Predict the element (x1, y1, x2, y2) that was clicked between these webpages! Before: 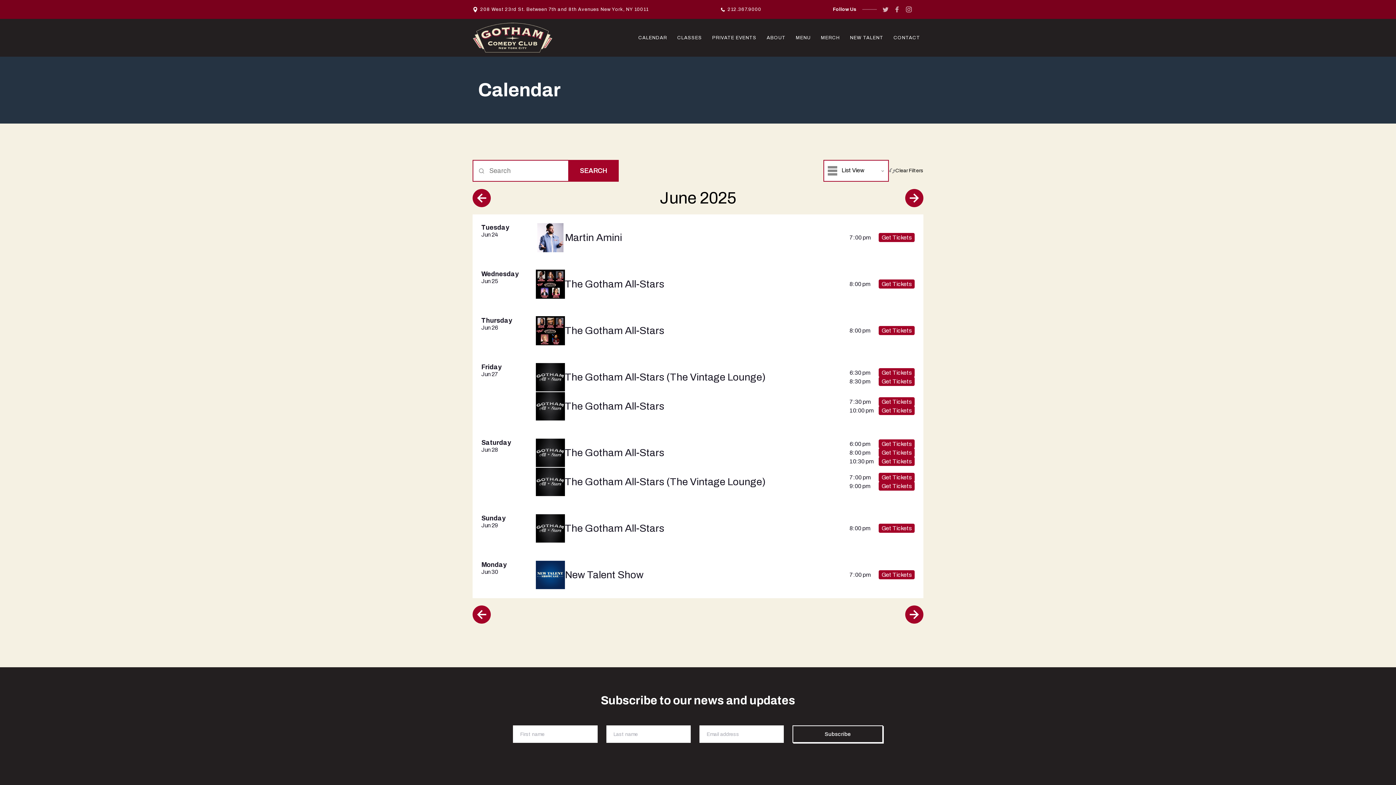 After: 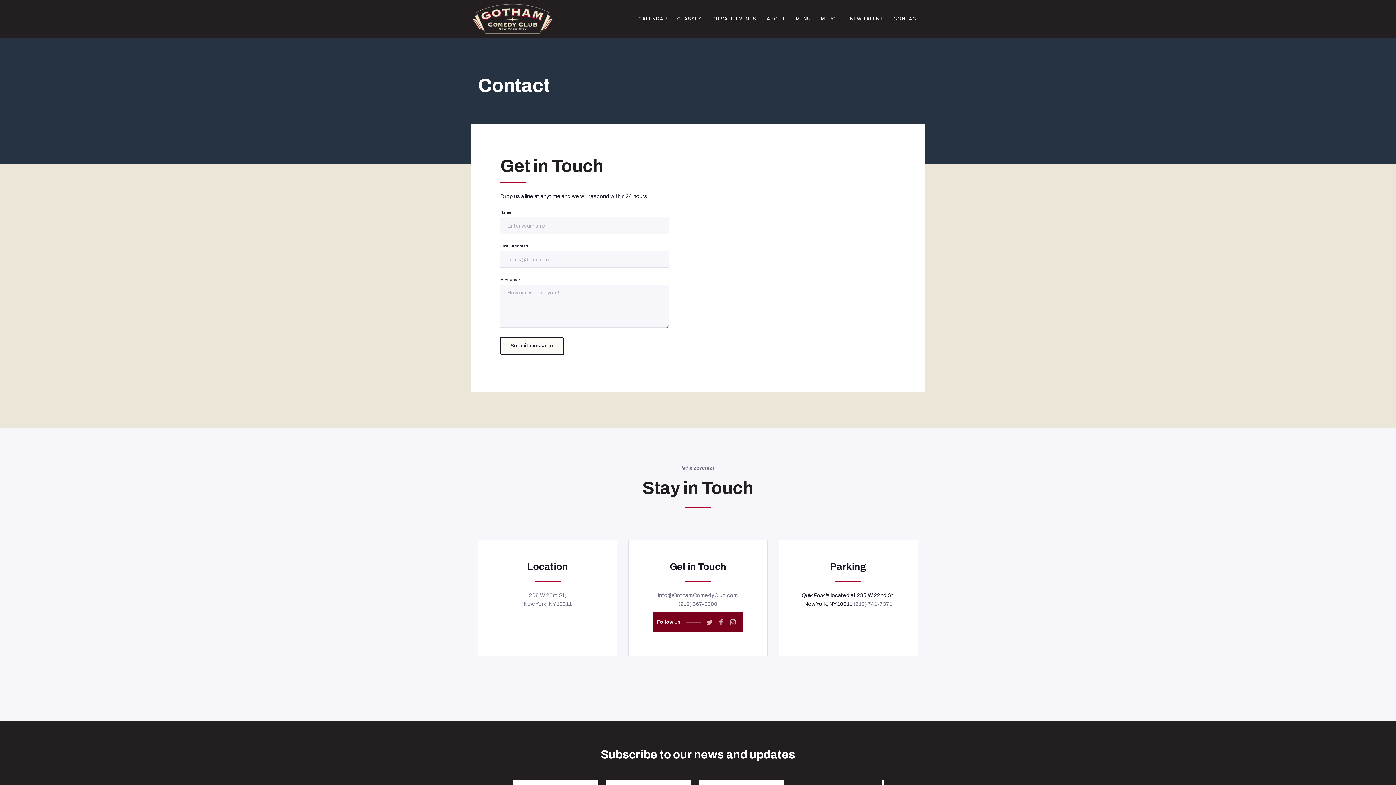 Action: label: CONTACT bbox: (888, 18, 925, 56)